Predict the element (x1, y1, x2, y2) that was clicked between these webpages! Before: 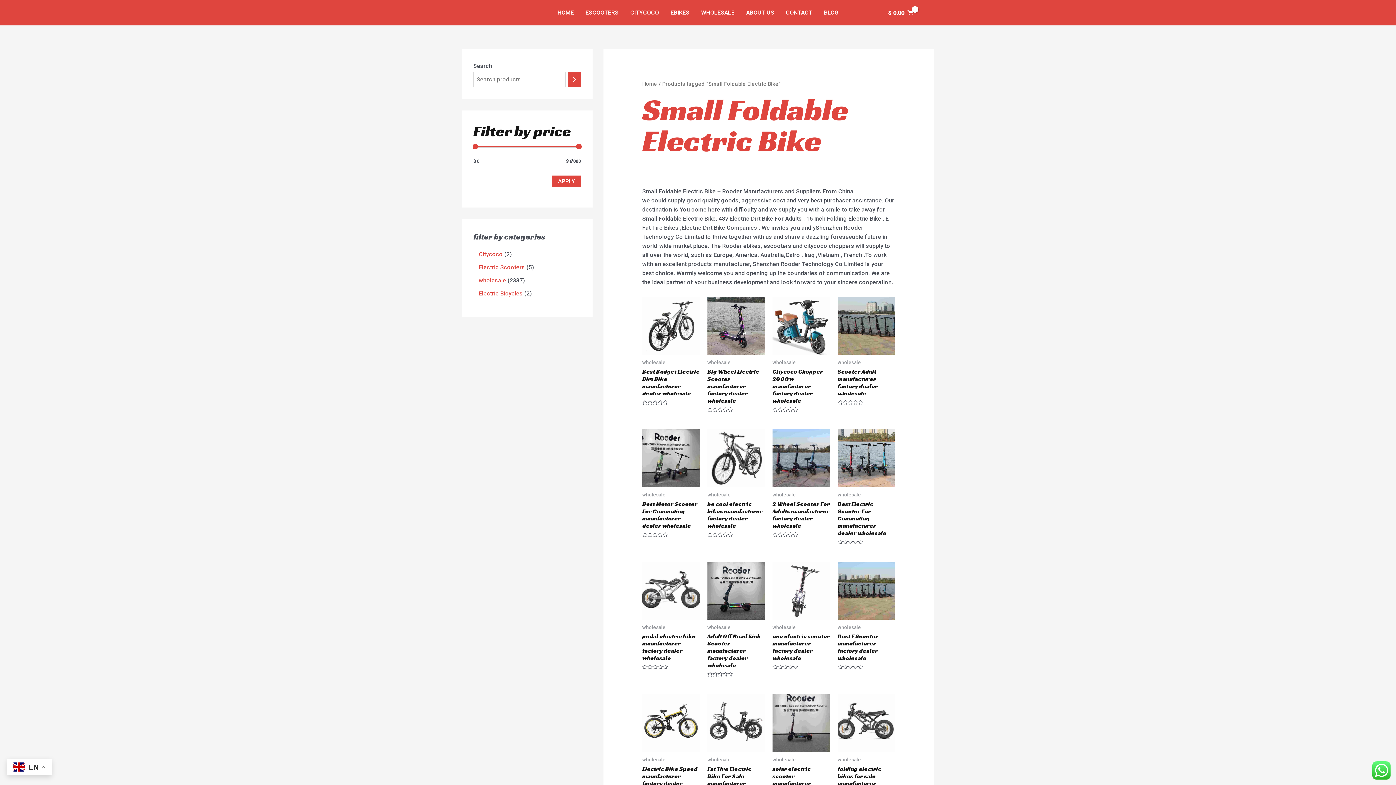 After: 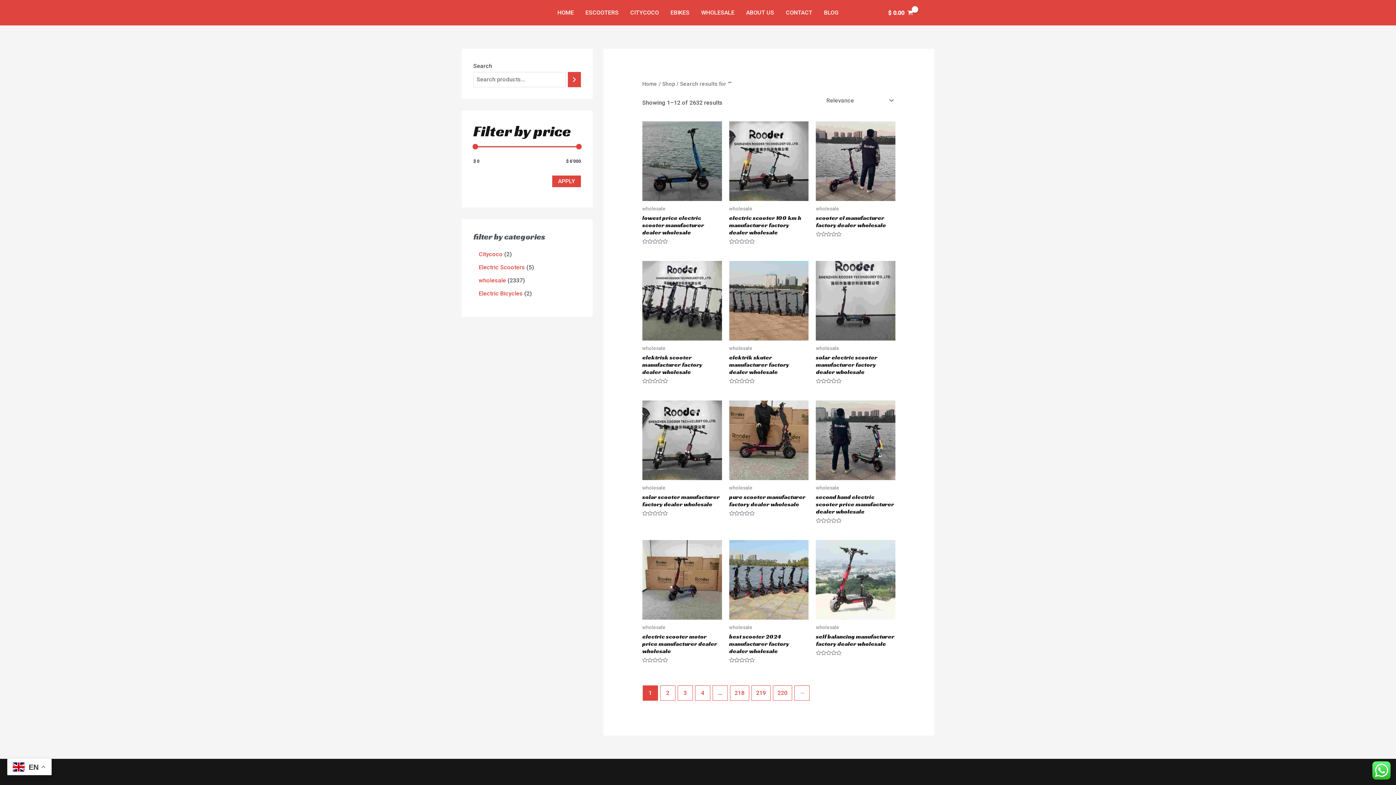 Action: label: Search bbox: (568, 72, 581, 87)